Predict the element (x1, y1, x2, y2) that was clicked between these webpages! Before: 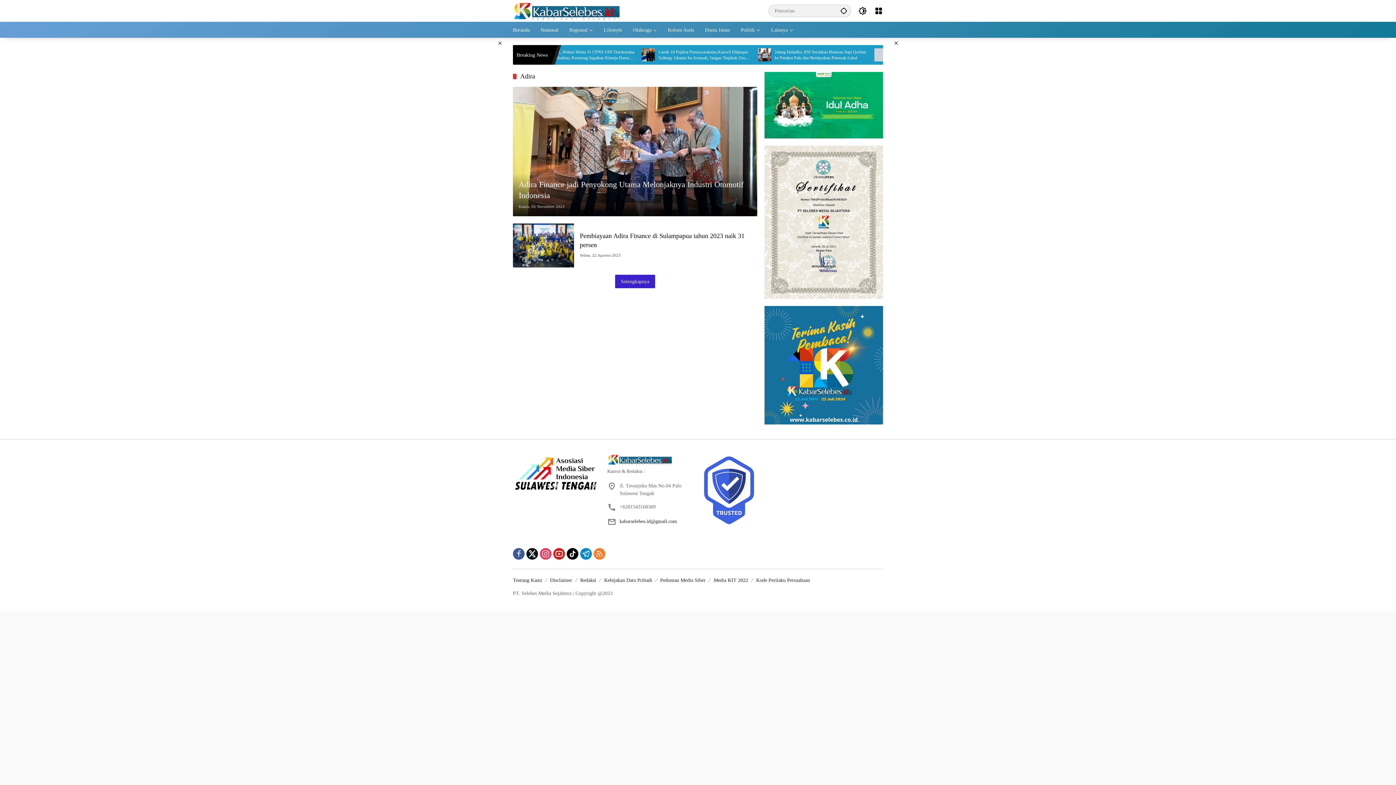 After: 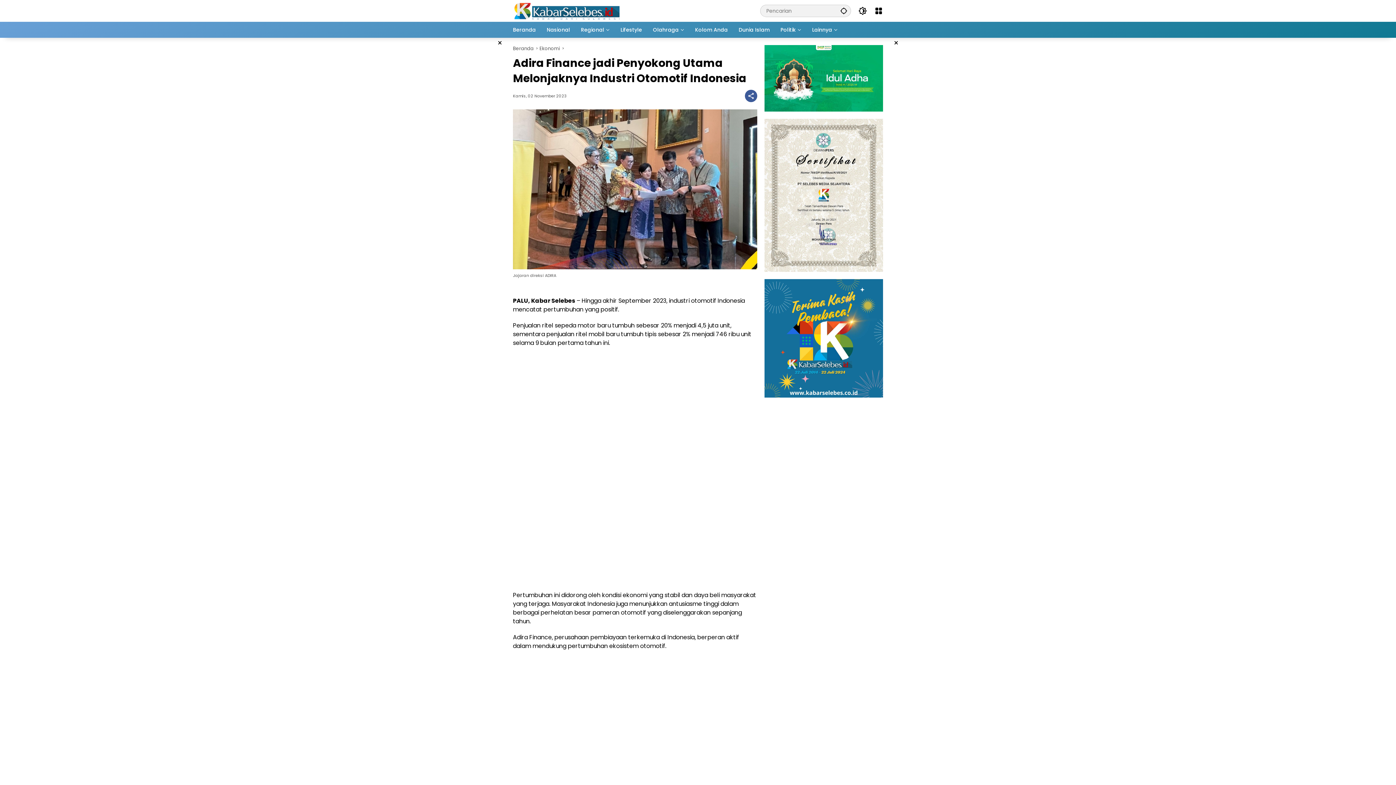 Action: bbox: (513, 86, 757, 216)